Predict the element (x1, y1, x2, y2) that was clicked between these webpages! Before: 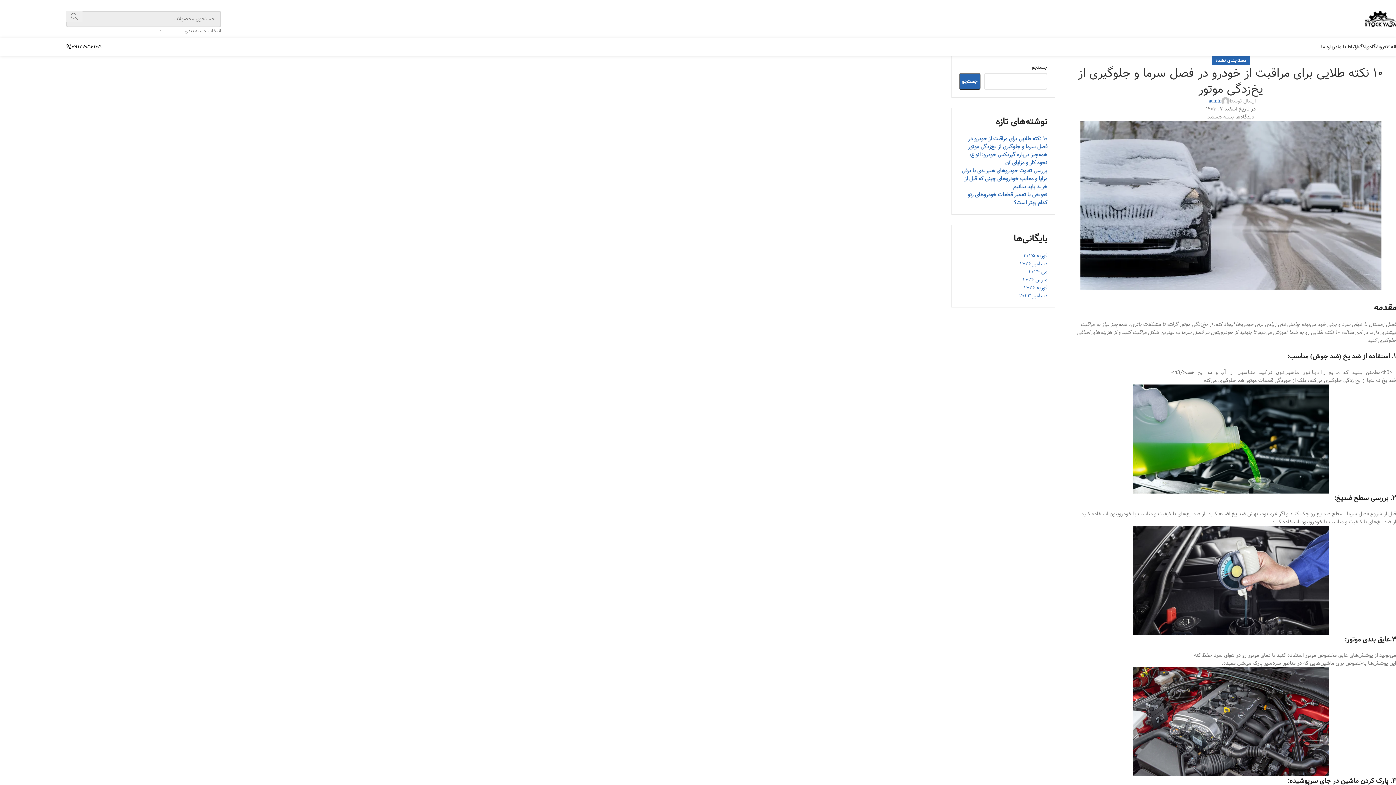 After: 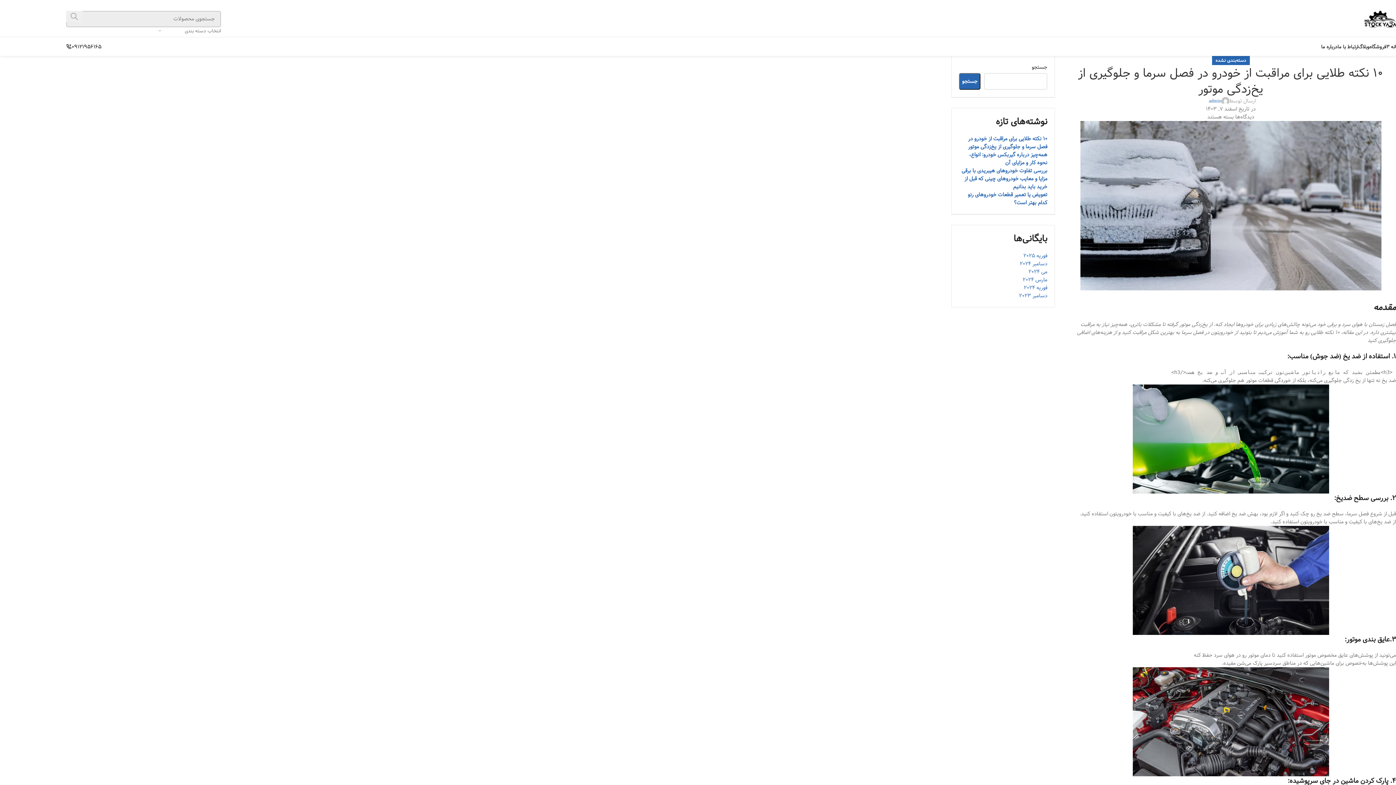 Action: label: جستجو  bbox: (66, 10, 82, 22)